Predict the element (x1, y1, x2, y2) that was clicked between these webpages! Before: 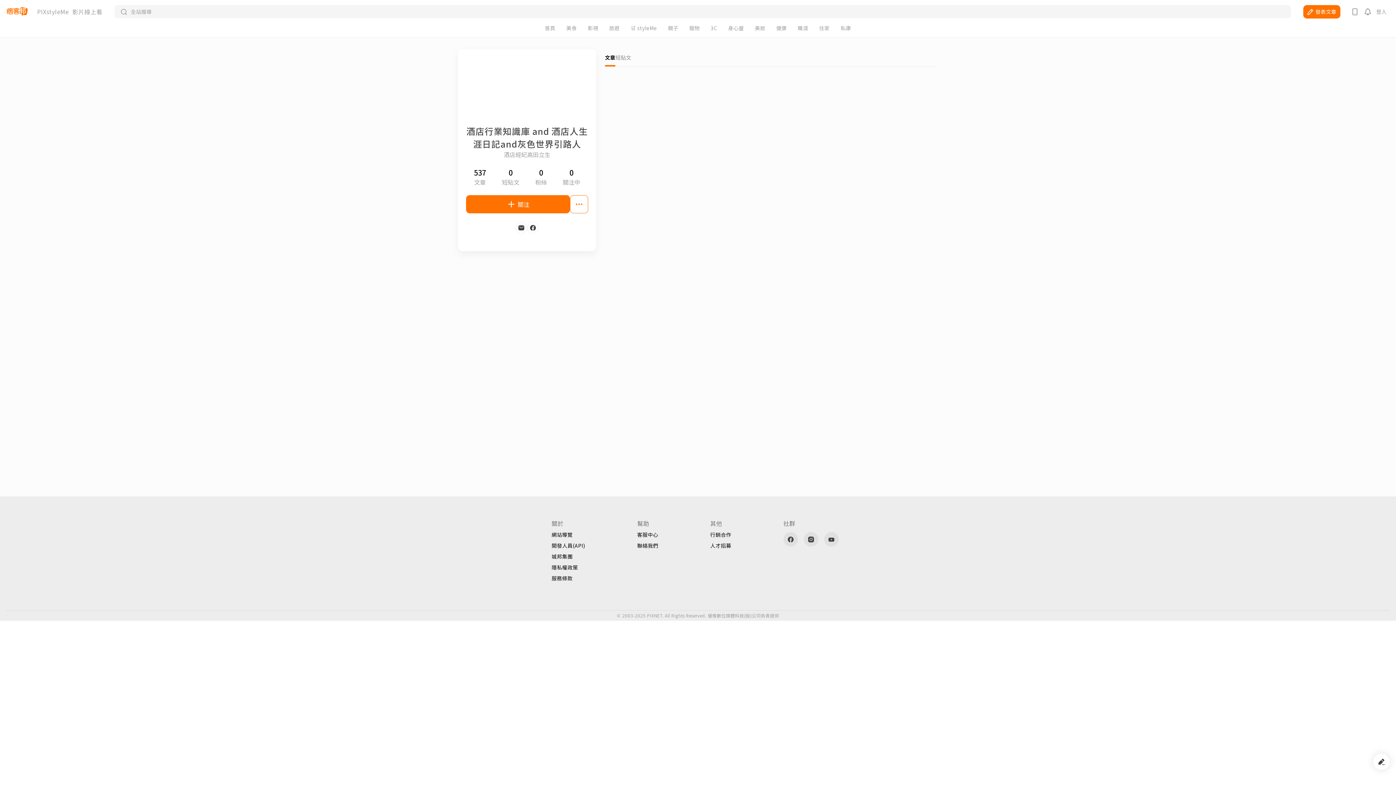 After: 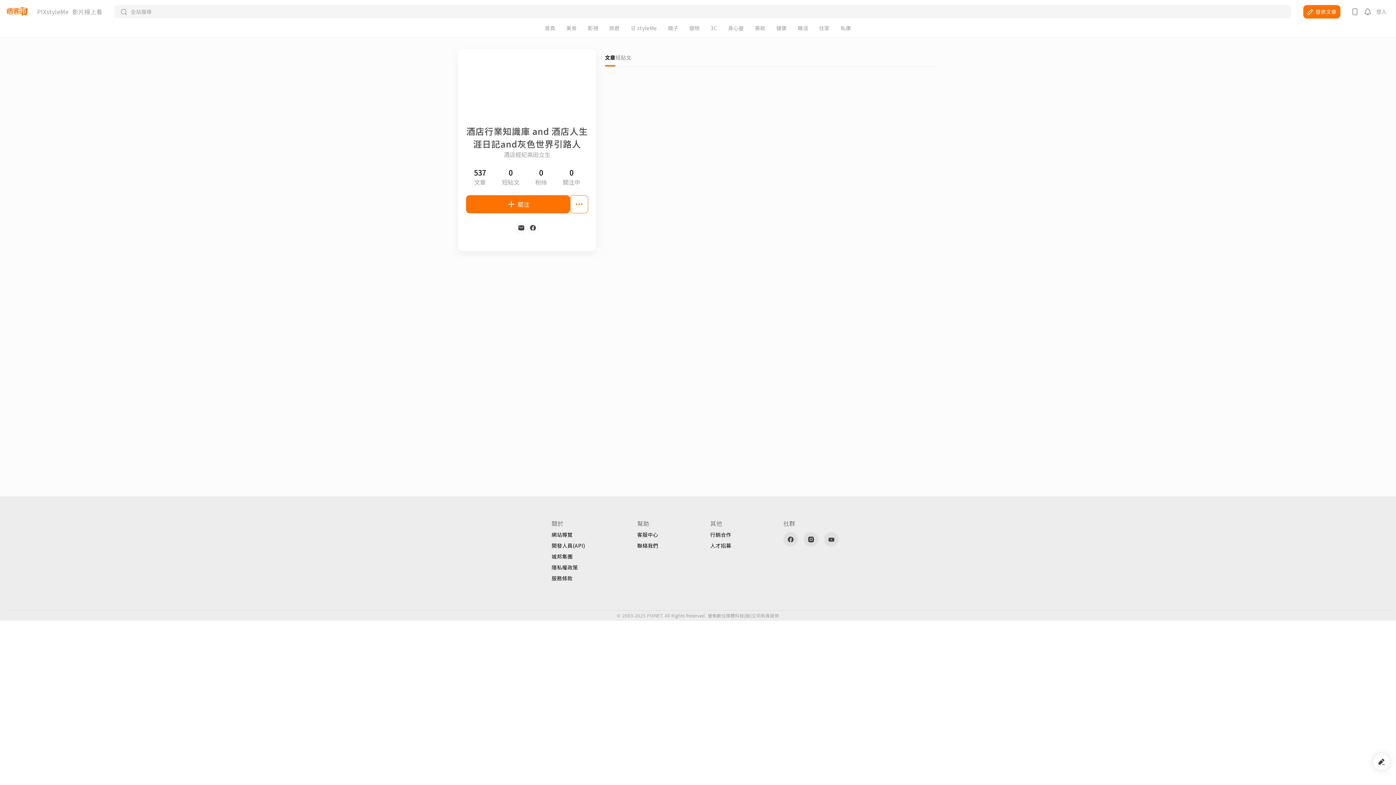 Action: label: 城邦集團 bbox: (551, 554, 585, 559)